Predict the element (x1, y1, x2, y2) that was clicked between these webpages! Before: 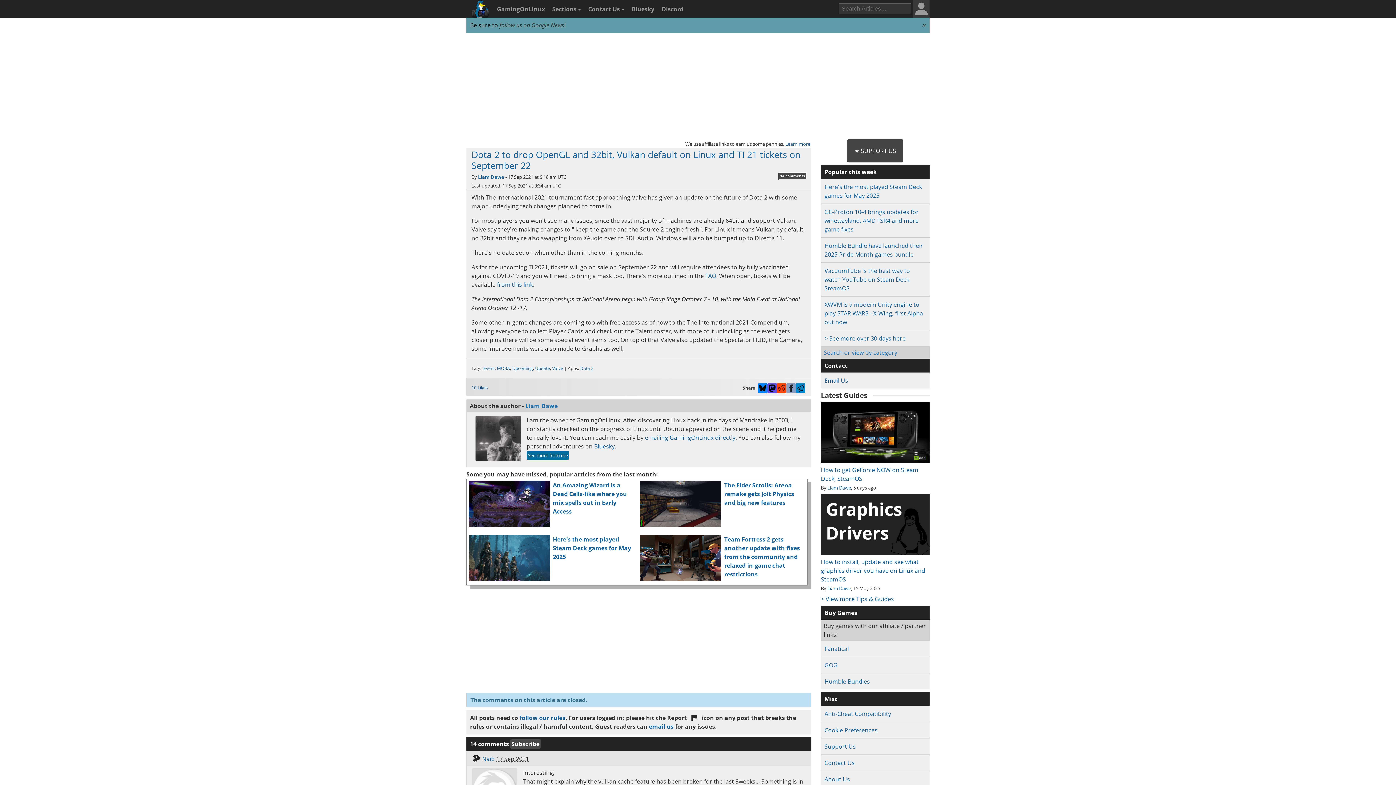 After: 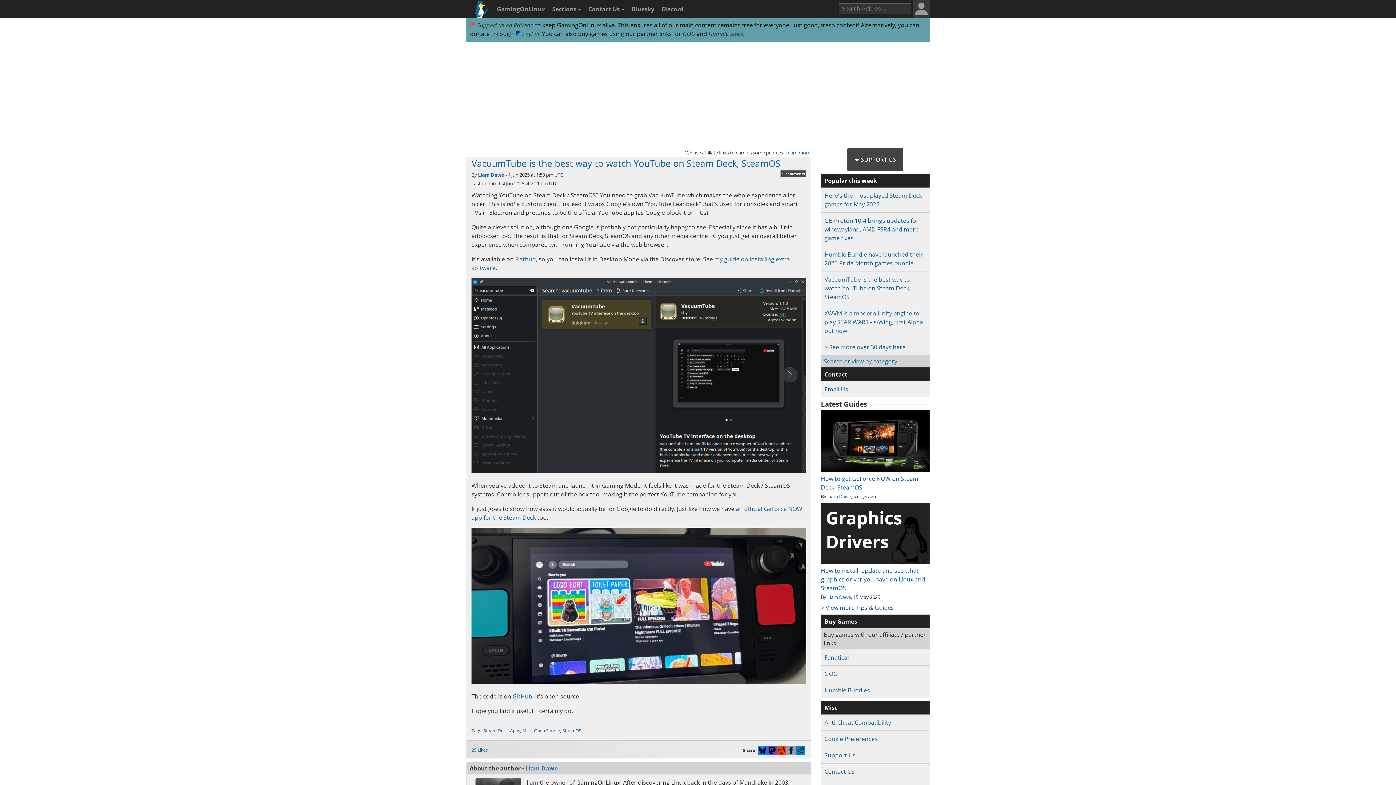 Action: label: VacuumTube is the best way to watch YouTube on Steam Deck, SteamOS bbox: (824, 266, 910, 292)